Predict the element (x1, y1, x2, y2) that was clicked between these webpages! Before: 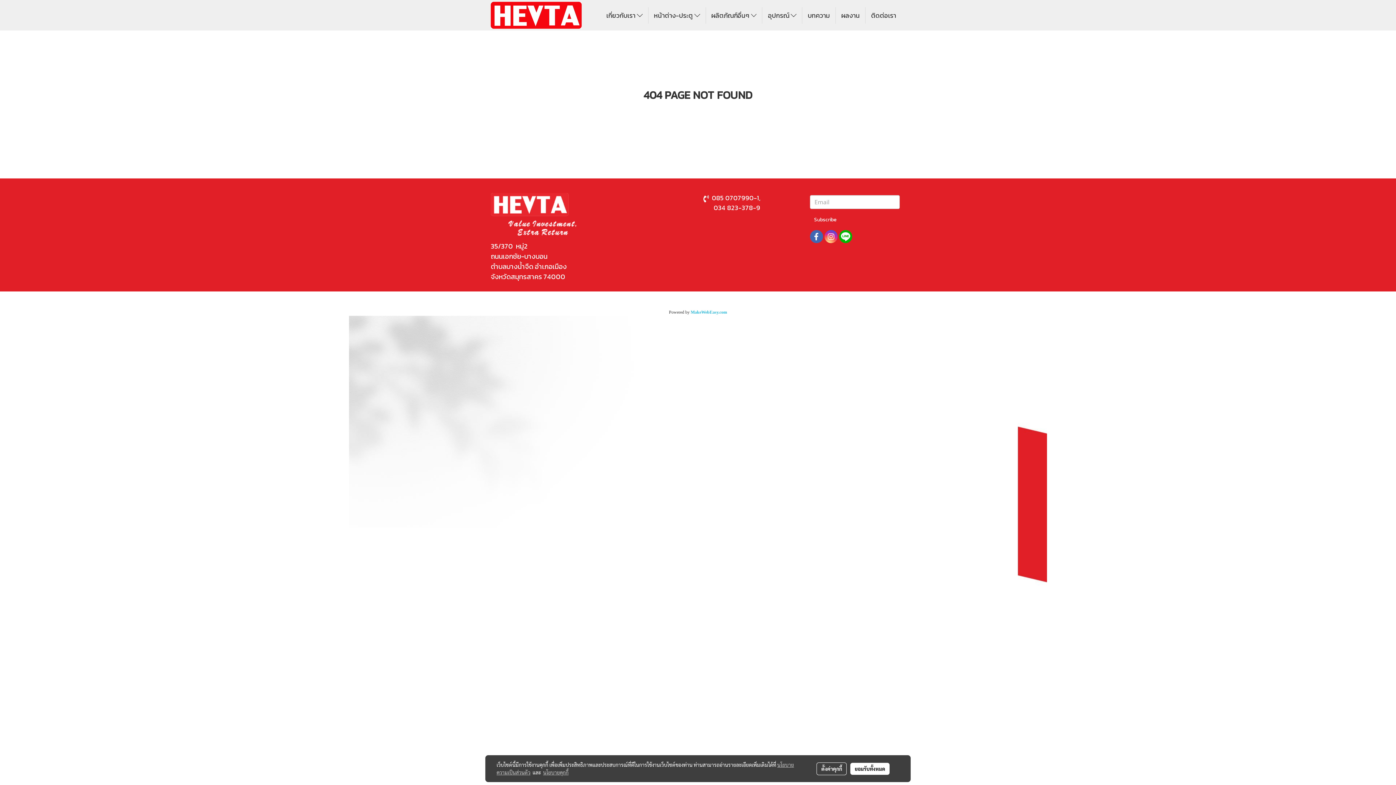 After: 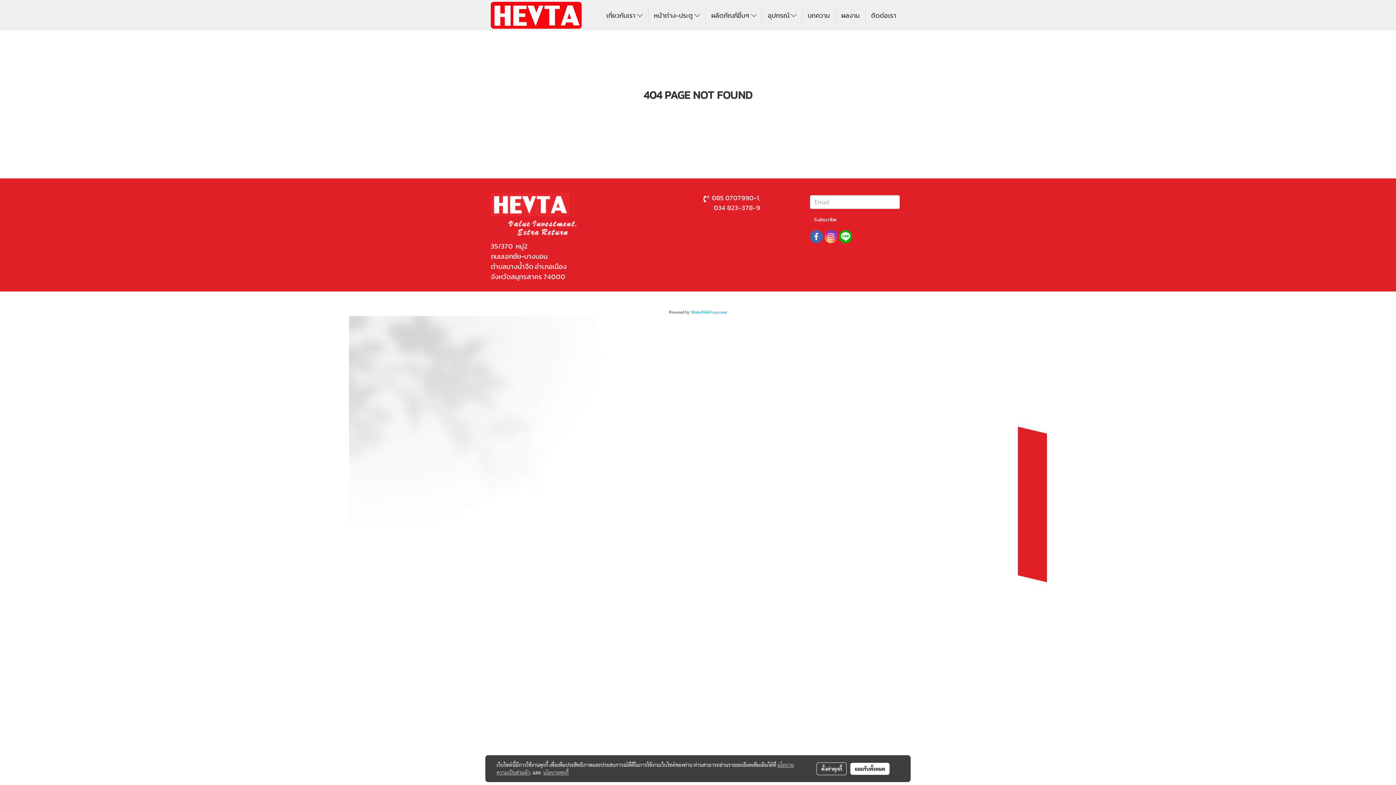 Action: label: นโยบายคุกกี้ bbox: (543, 769, 568, 776)